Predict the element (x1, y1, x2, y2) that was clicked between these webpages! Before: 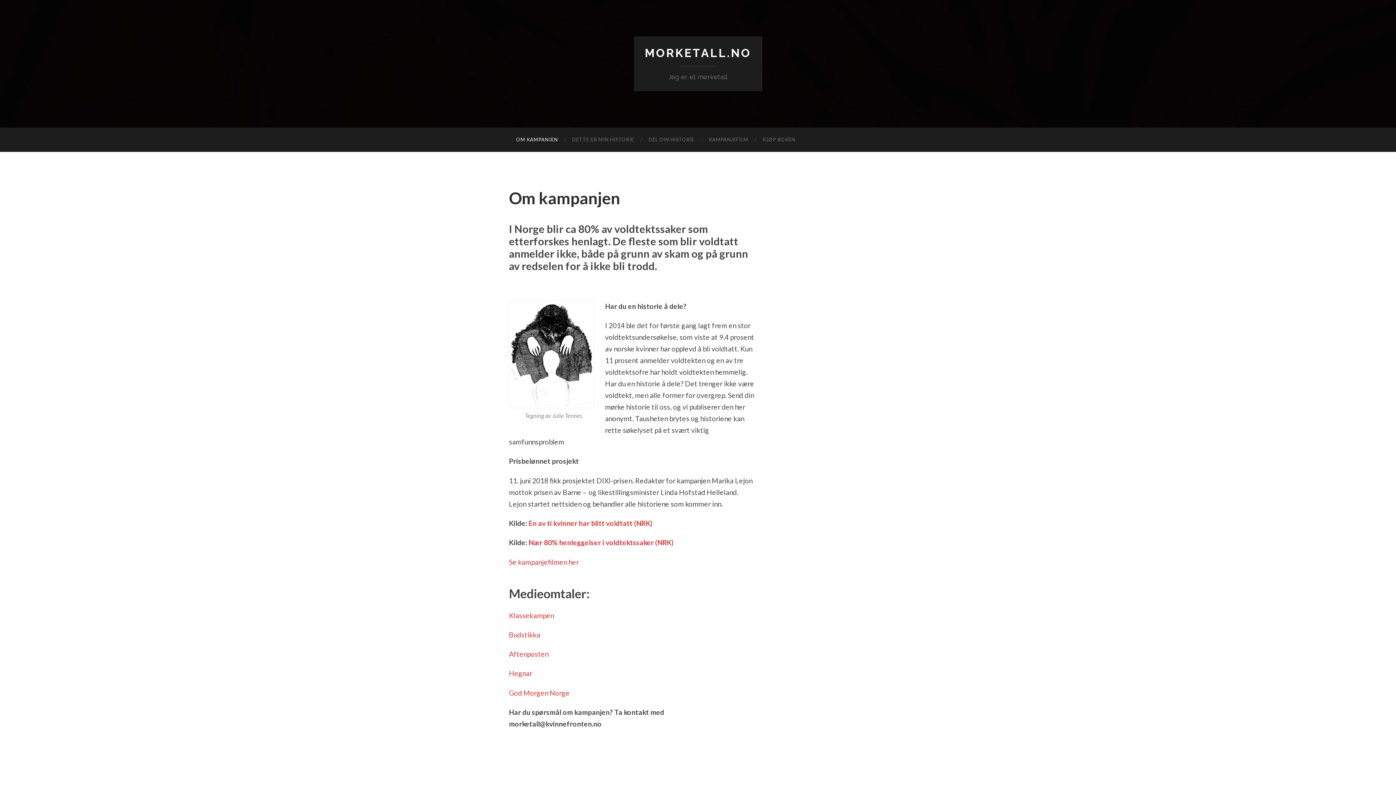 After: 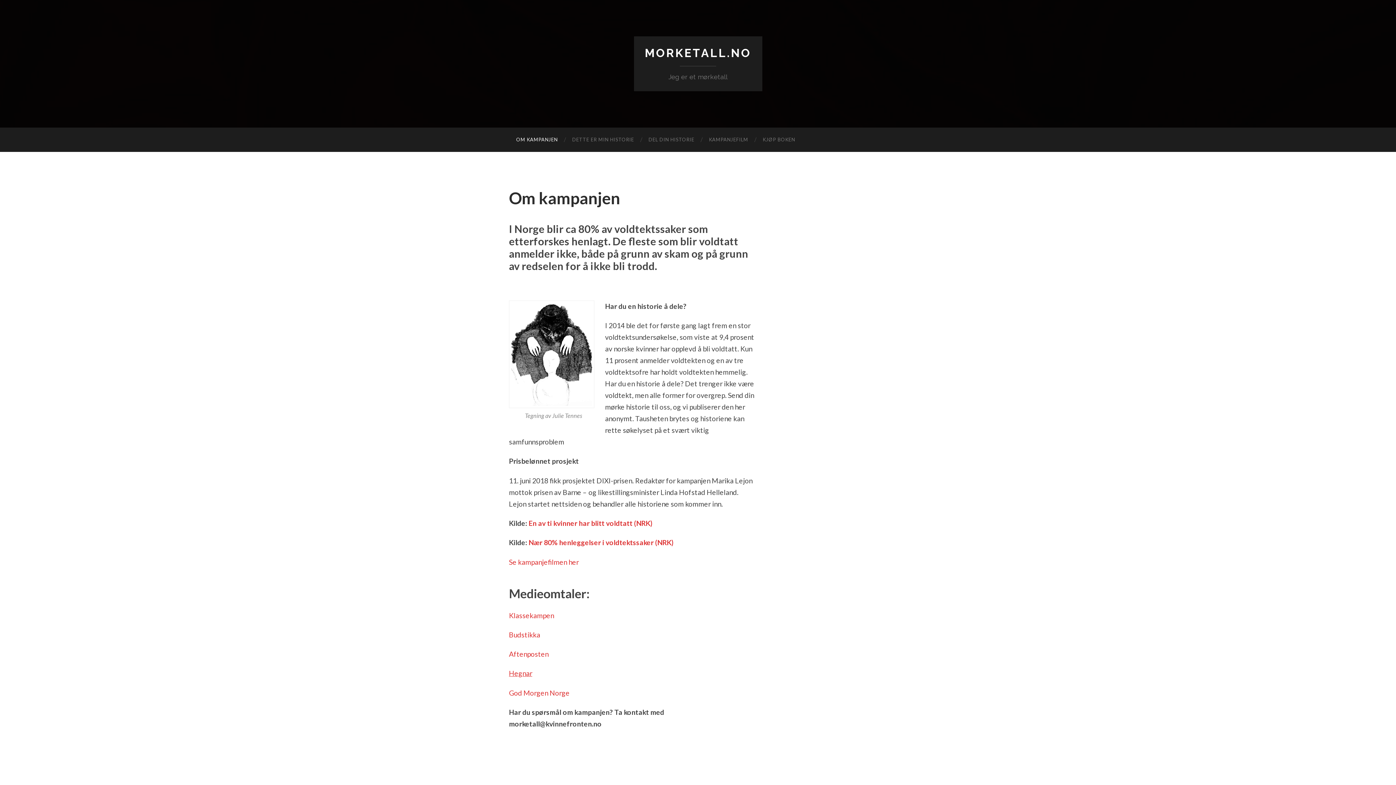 Action: bbox: (509, 669, 532, 677) label: Hegnar